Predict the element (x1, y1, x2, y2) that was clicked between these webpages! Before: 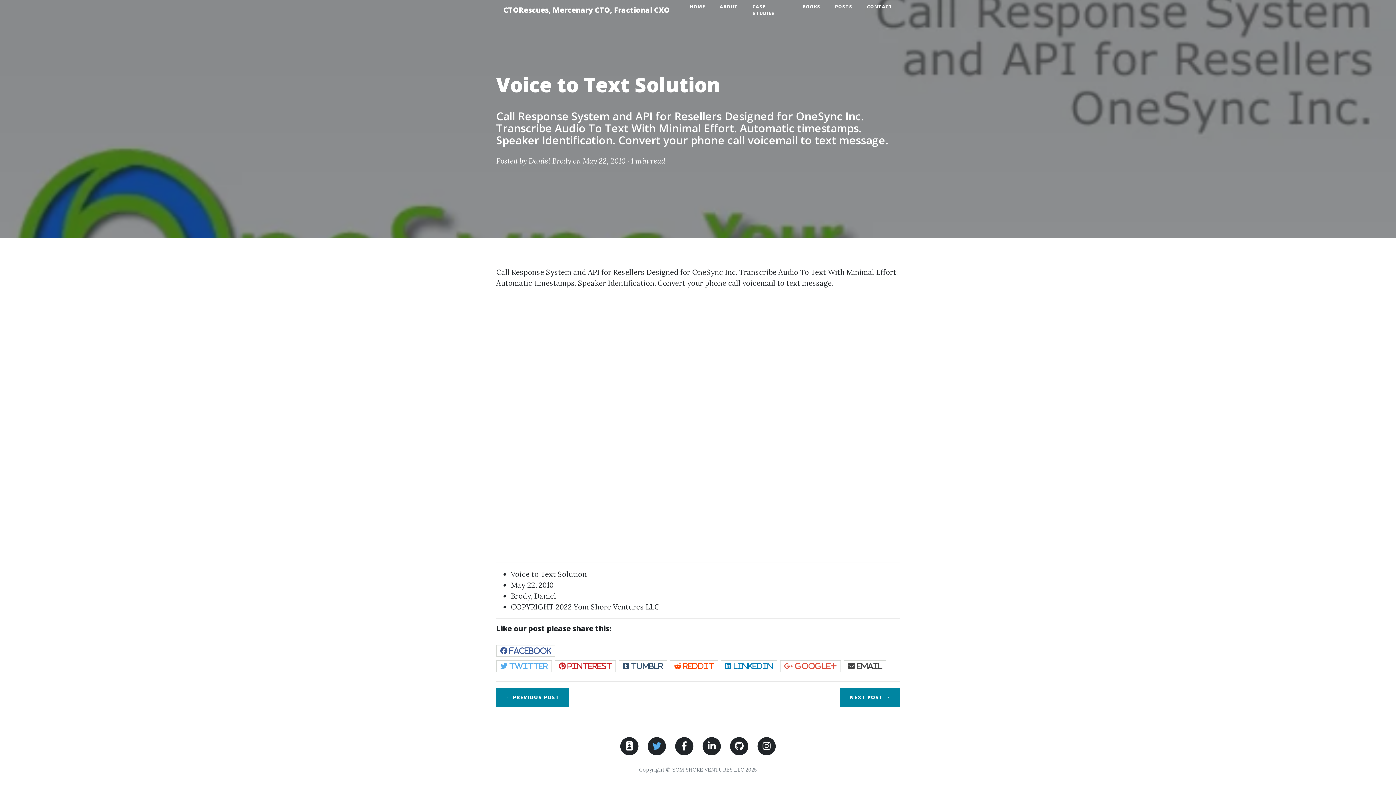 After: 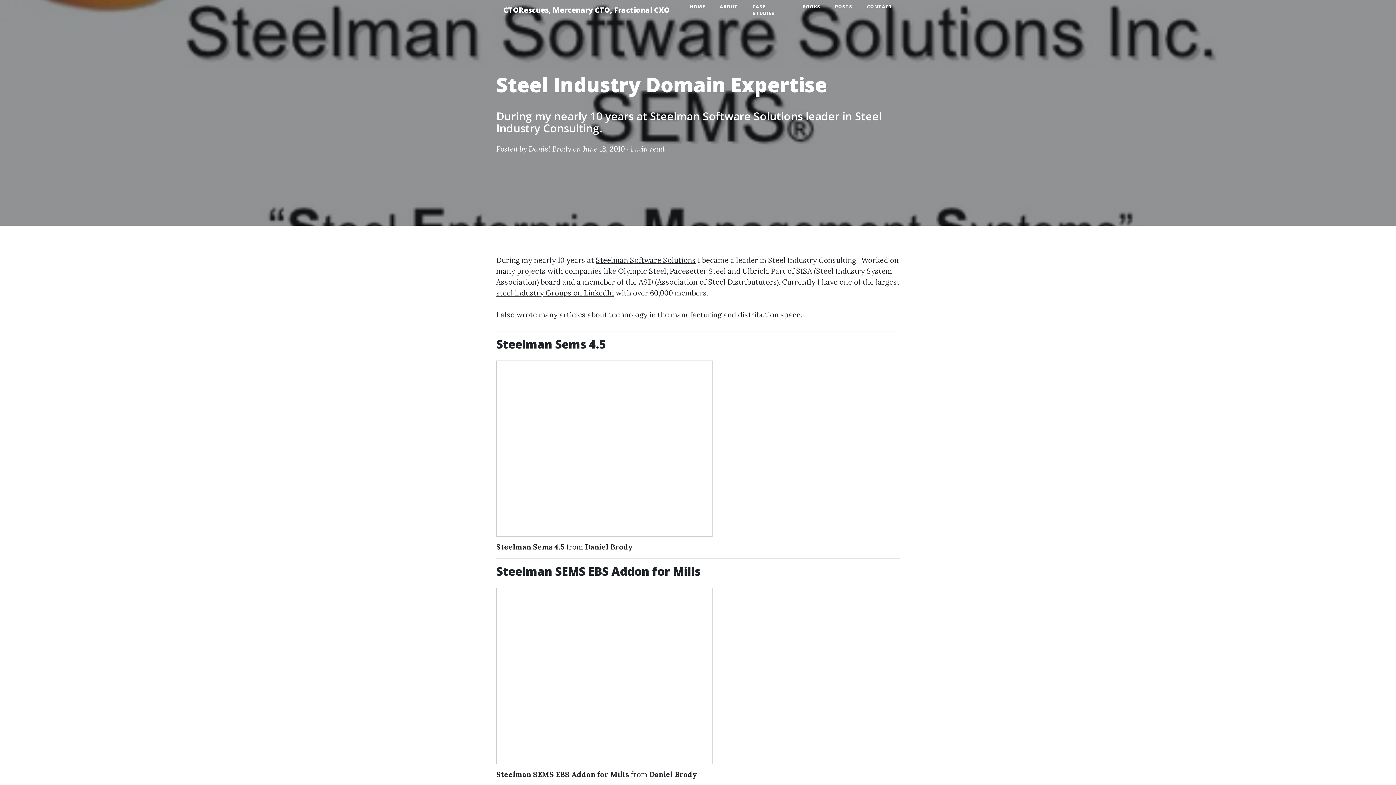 Action: bbox: (840, 688, 900, 707) label: NEXT POST →